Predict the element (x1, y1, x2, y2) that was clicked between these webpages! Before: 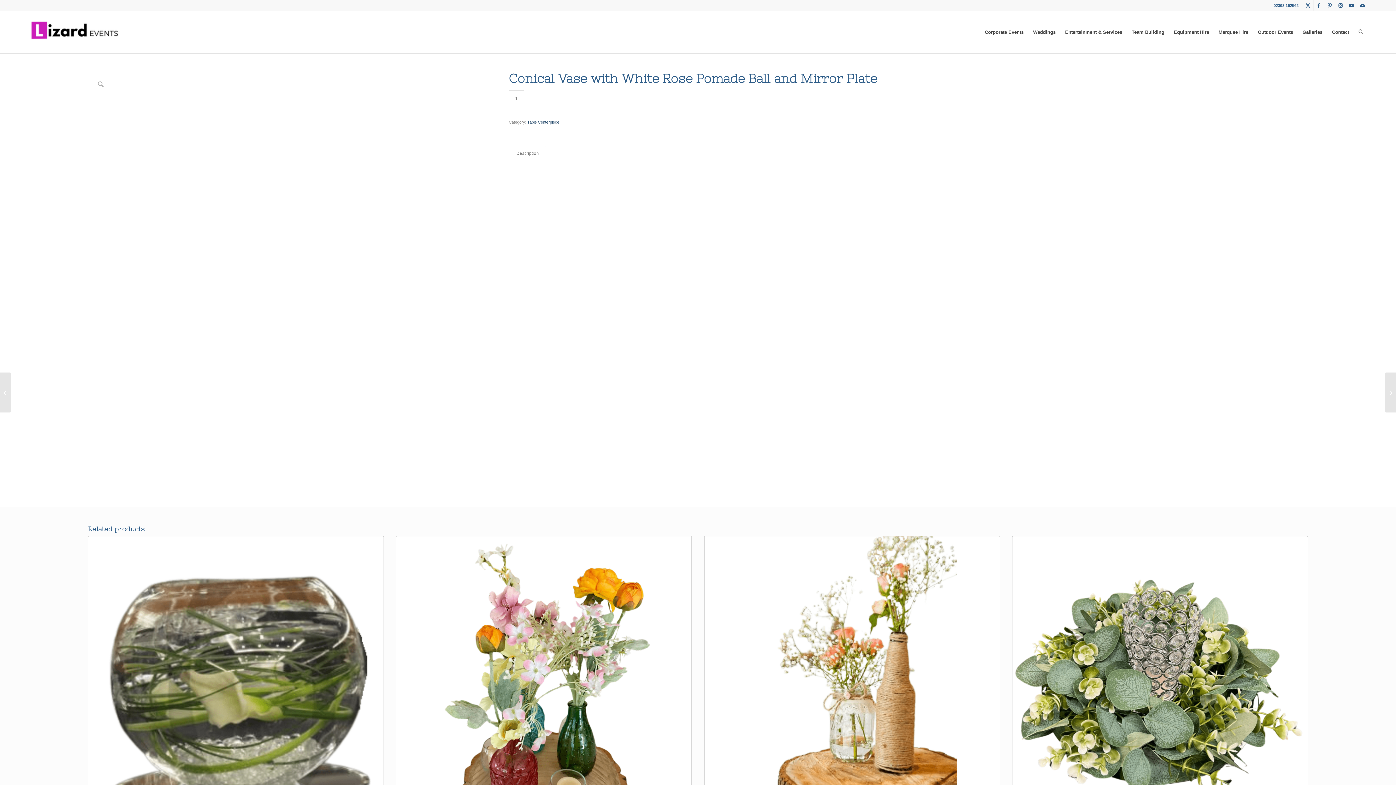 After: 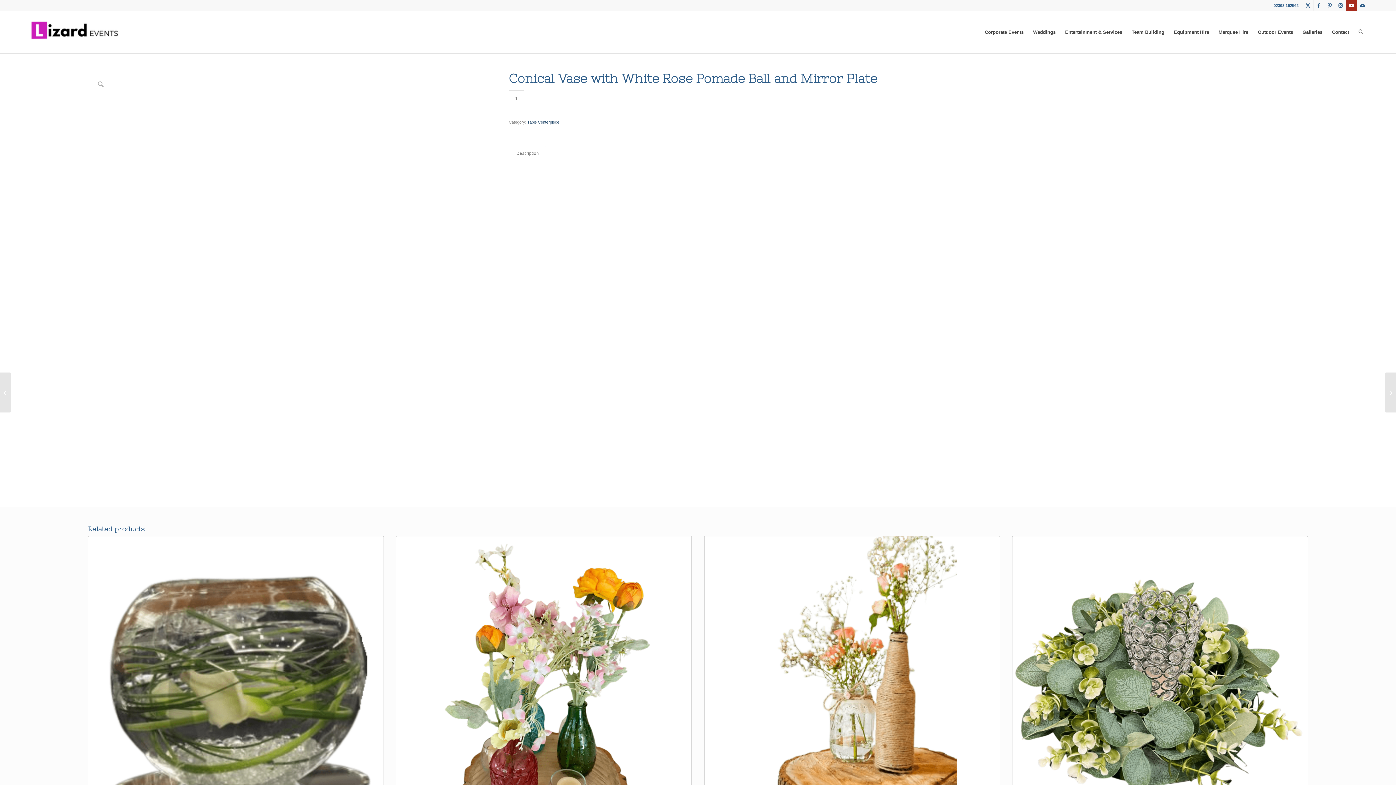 Action: bbox: (1346, 0, 1357, 10) label: Link to Youtube